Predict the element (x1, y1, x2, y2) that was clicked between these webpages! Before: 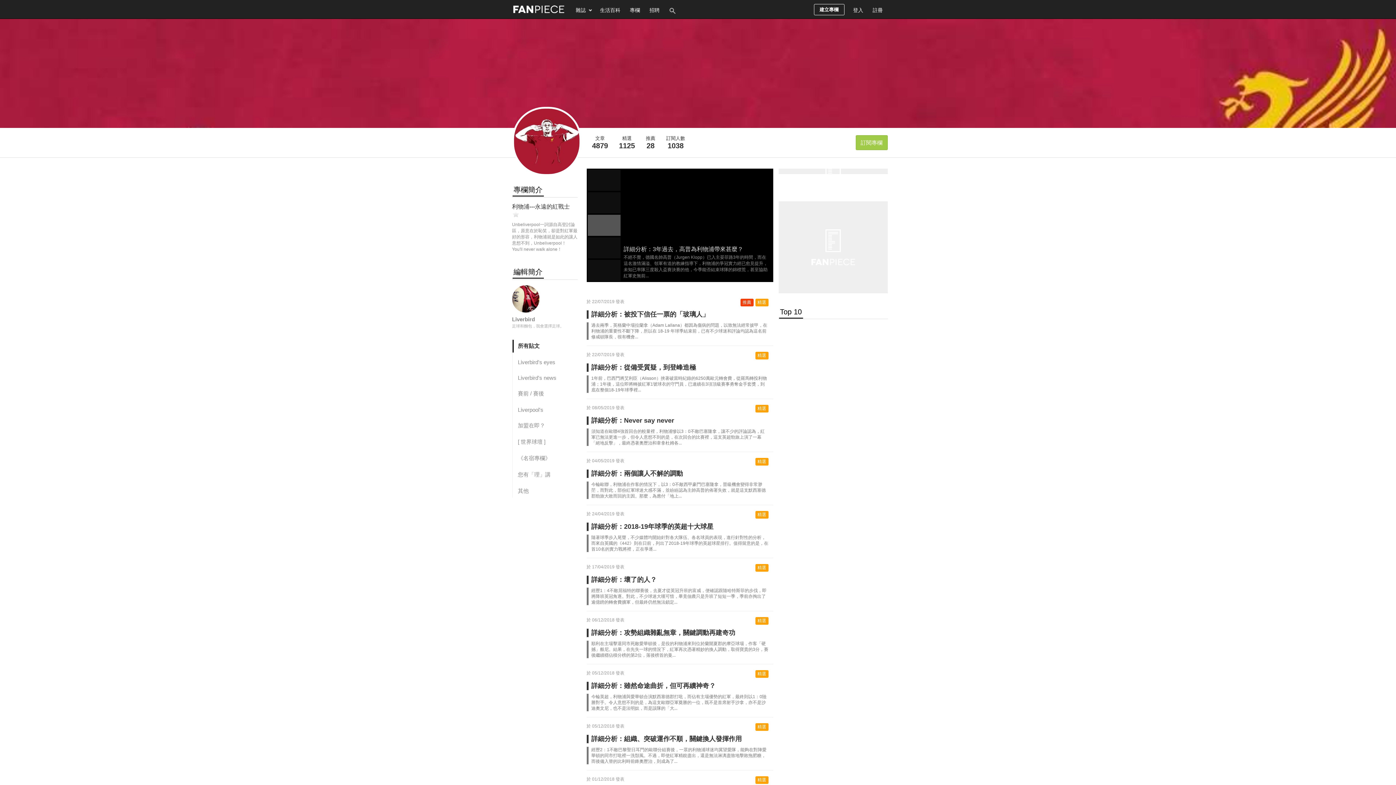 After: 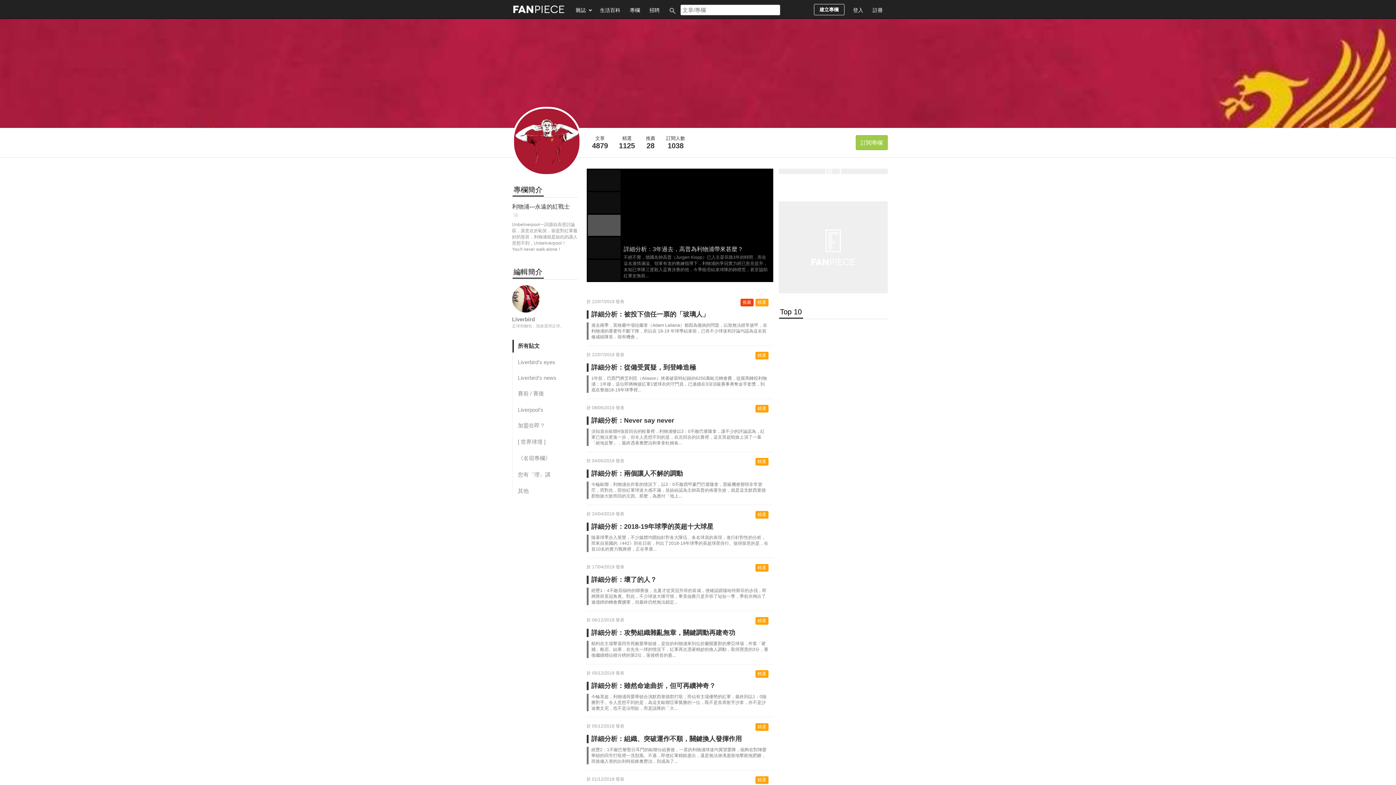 Action: bbox: (664, 0, 680, 18)